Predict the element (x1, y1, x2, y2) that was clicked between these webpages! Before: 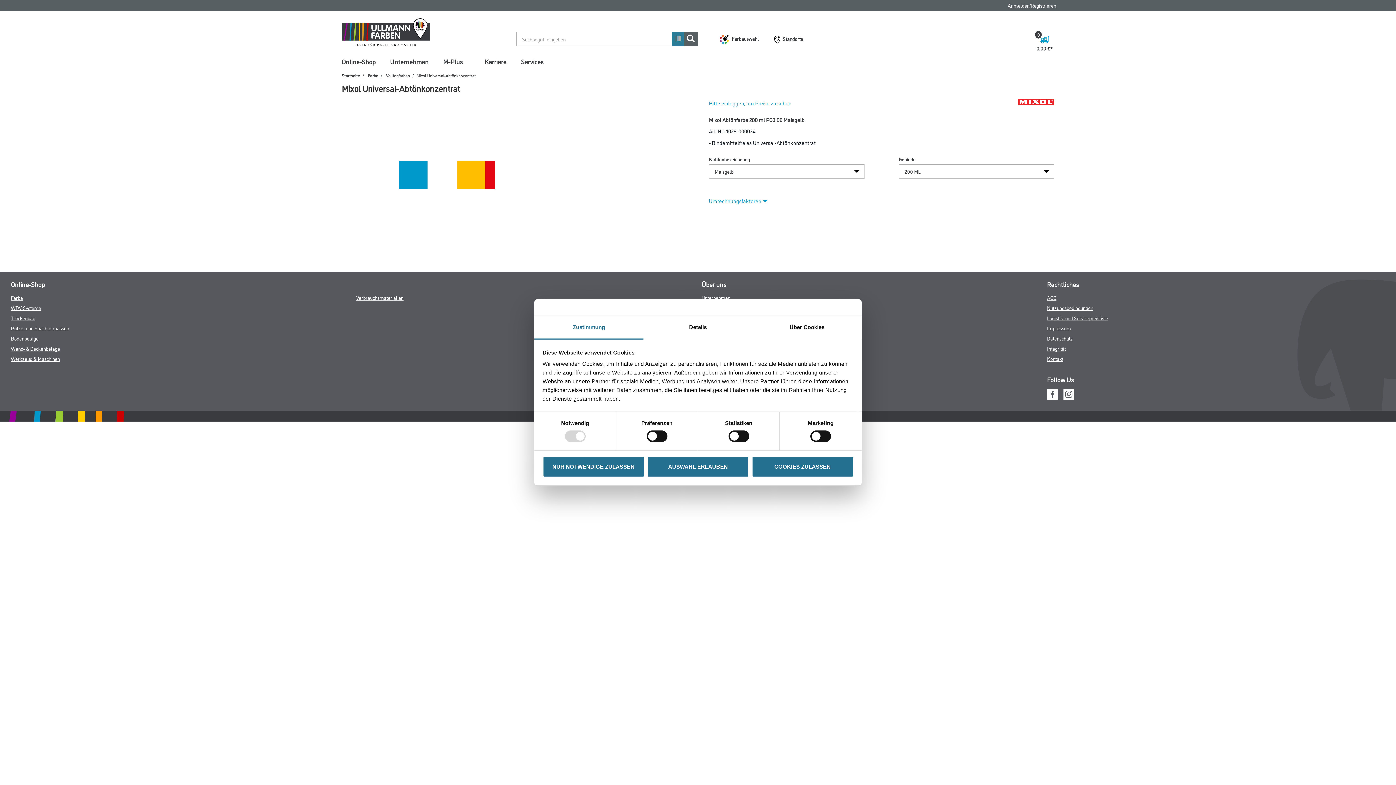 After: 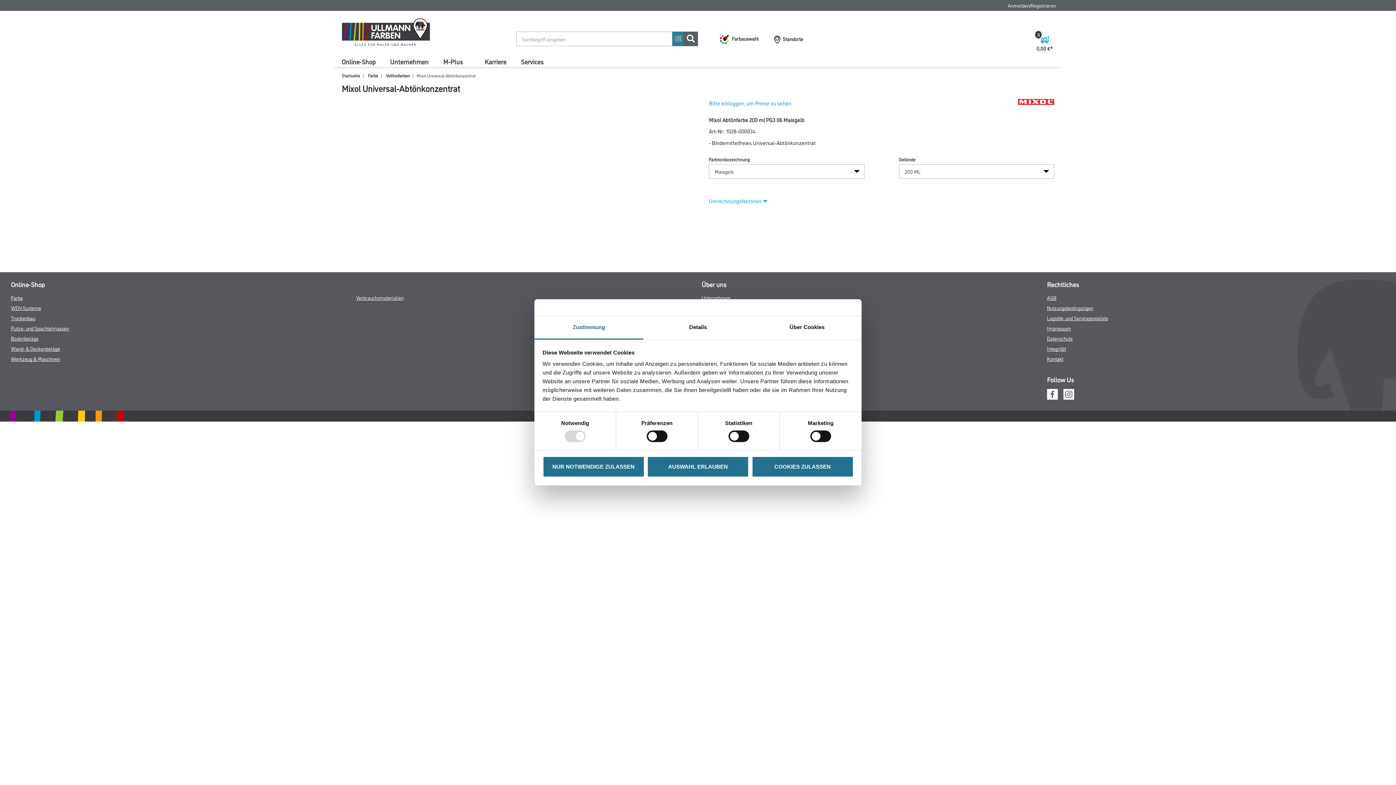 Action: bbox: (1063, 389, 1074, 397)